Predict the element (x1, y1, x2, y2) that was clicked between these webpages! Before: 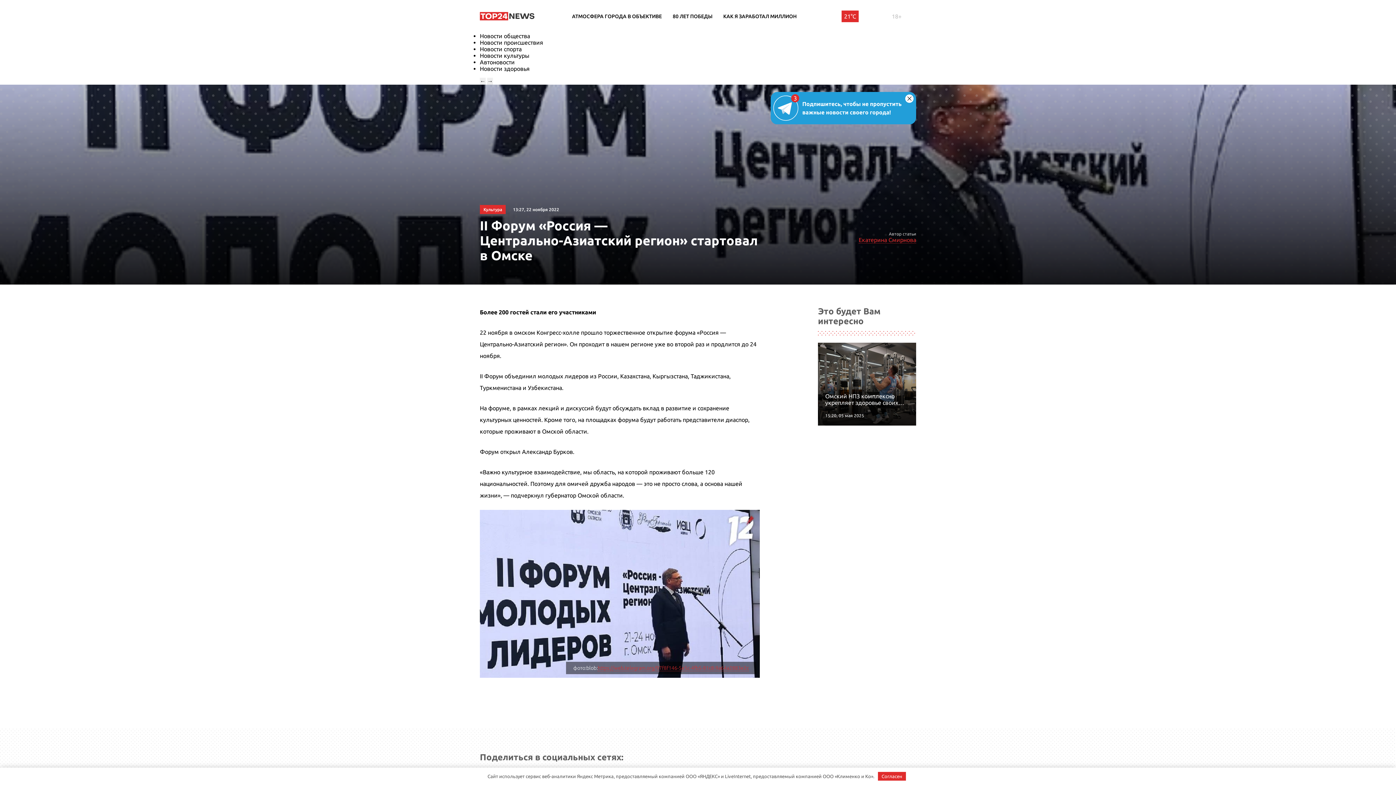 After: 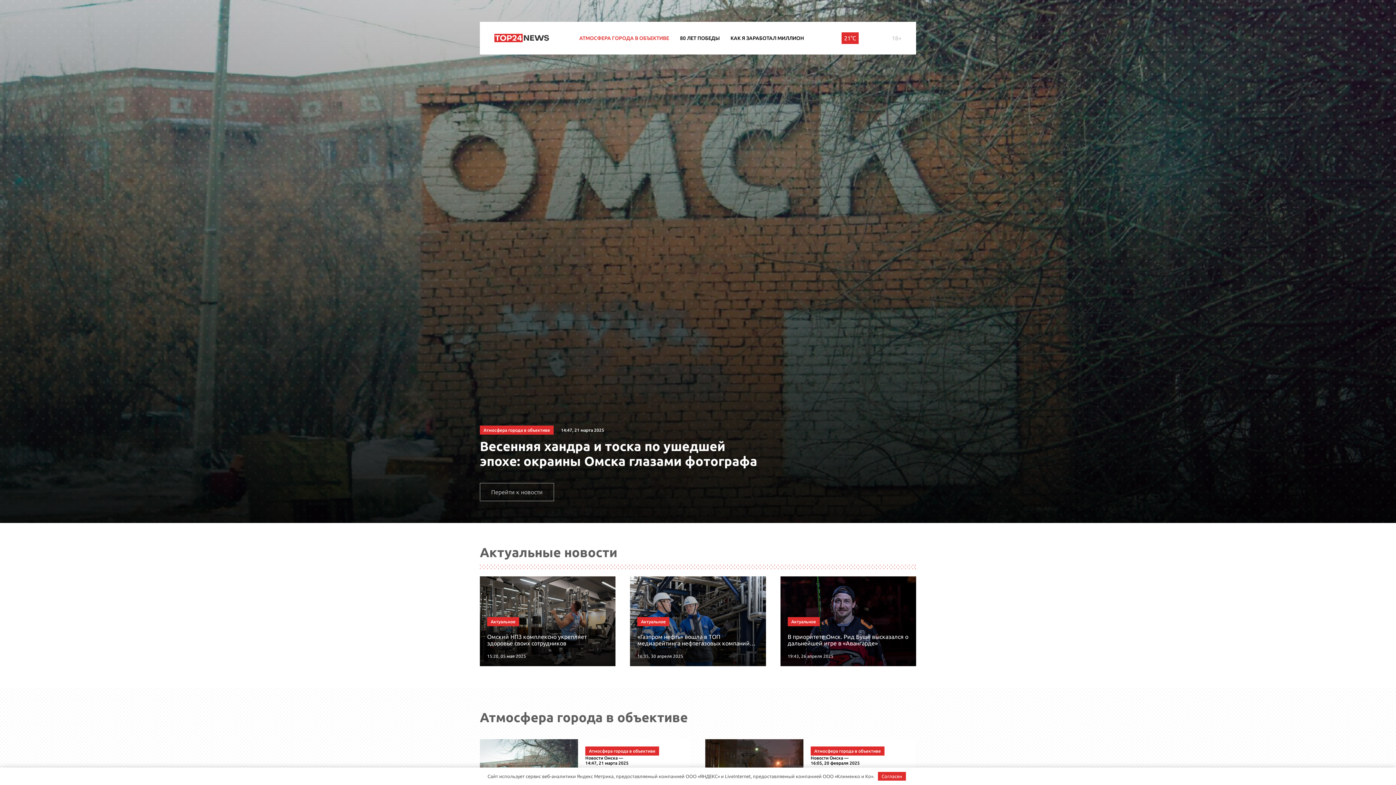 Action: bbox: (572, 13, 662, 19) label: АТМОСФЕРА ГОРОДА В ОБЪЕКТИВЕ